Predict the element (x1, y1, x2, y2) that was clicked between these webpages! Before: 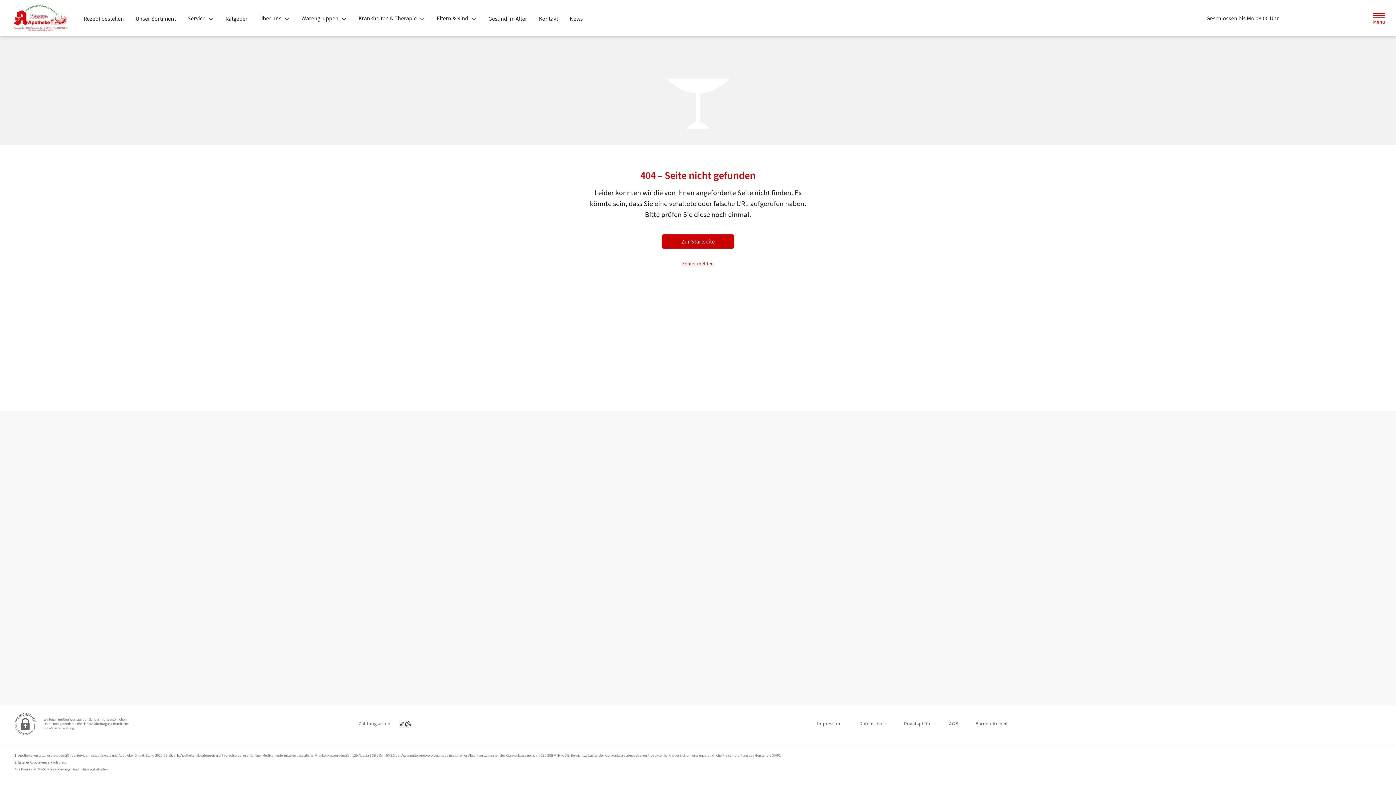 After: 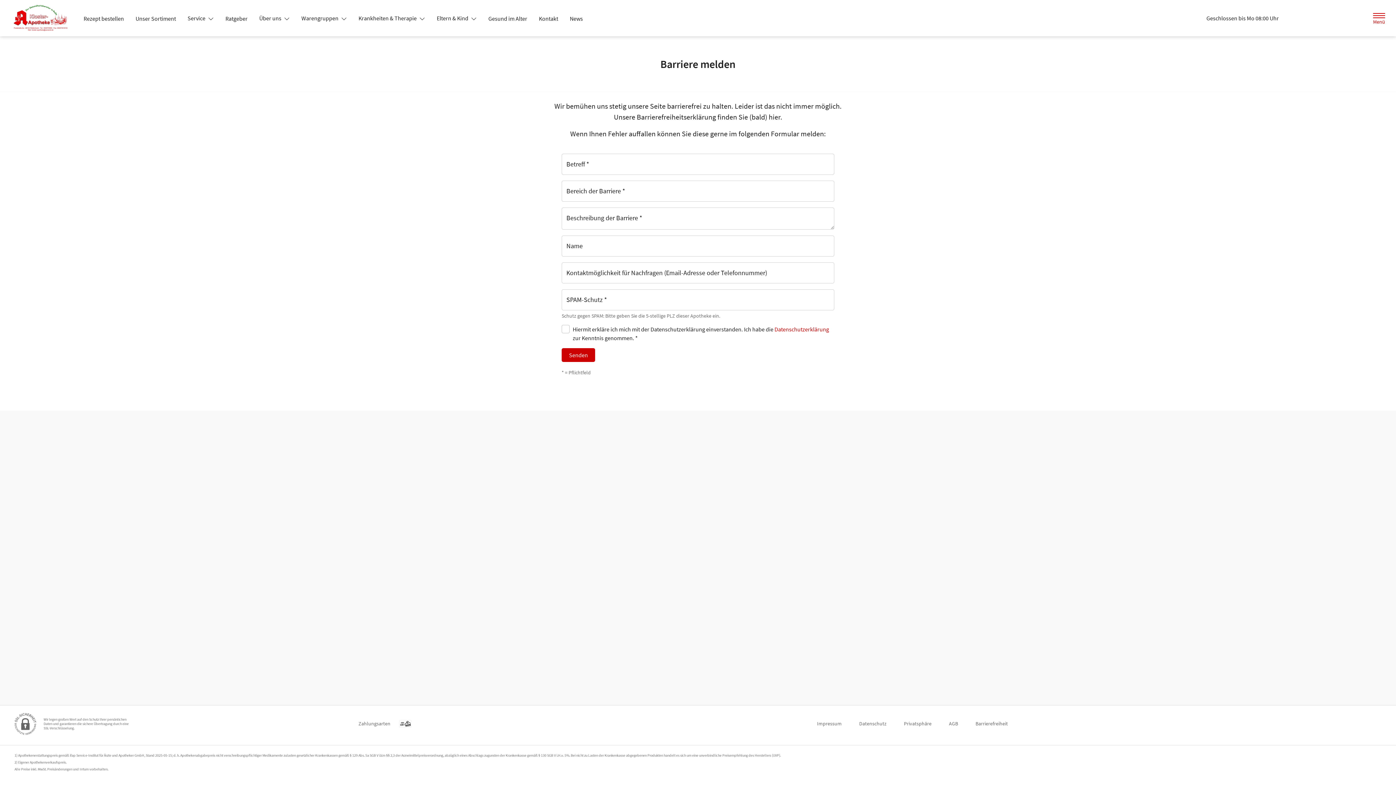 Action: label: Barrierefreiheit bbox: (975, 717, 1008, 730)